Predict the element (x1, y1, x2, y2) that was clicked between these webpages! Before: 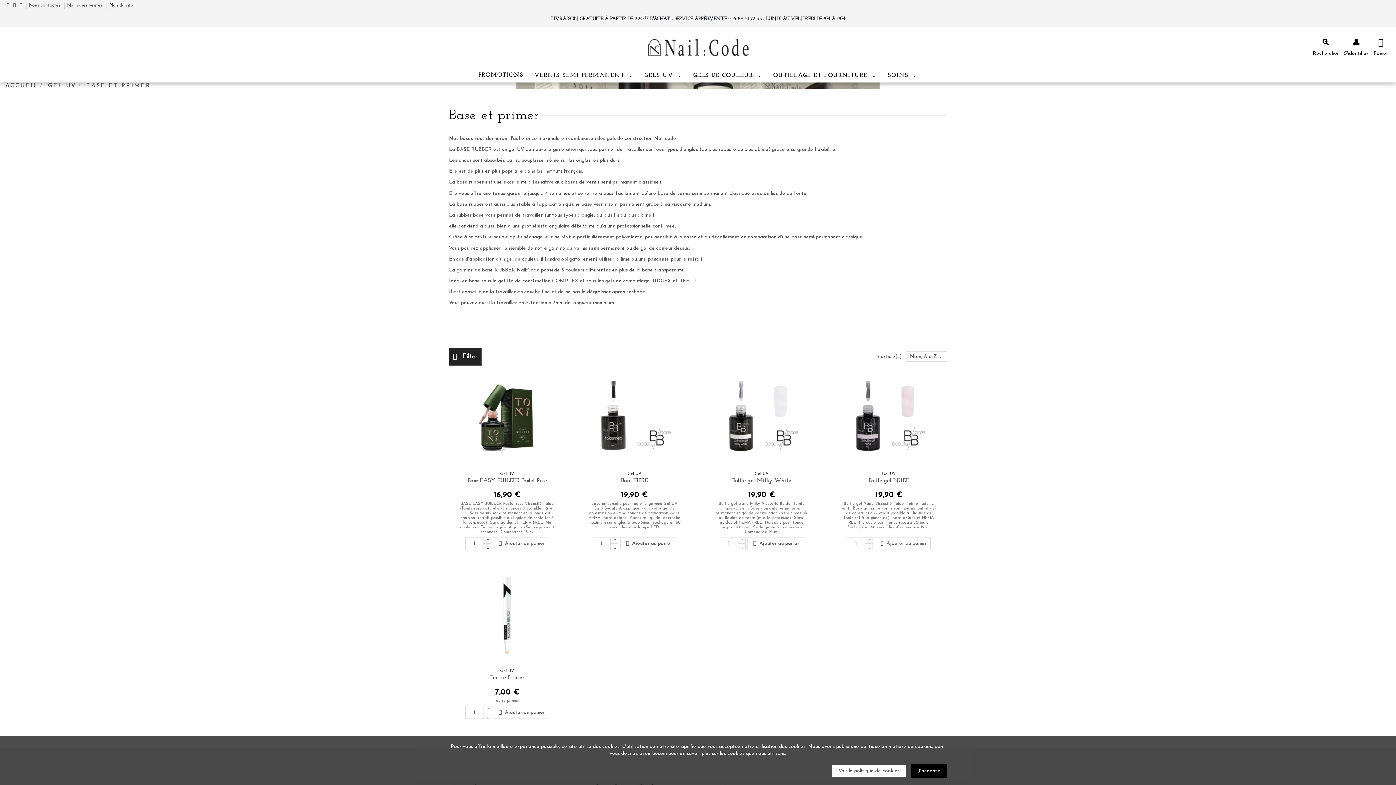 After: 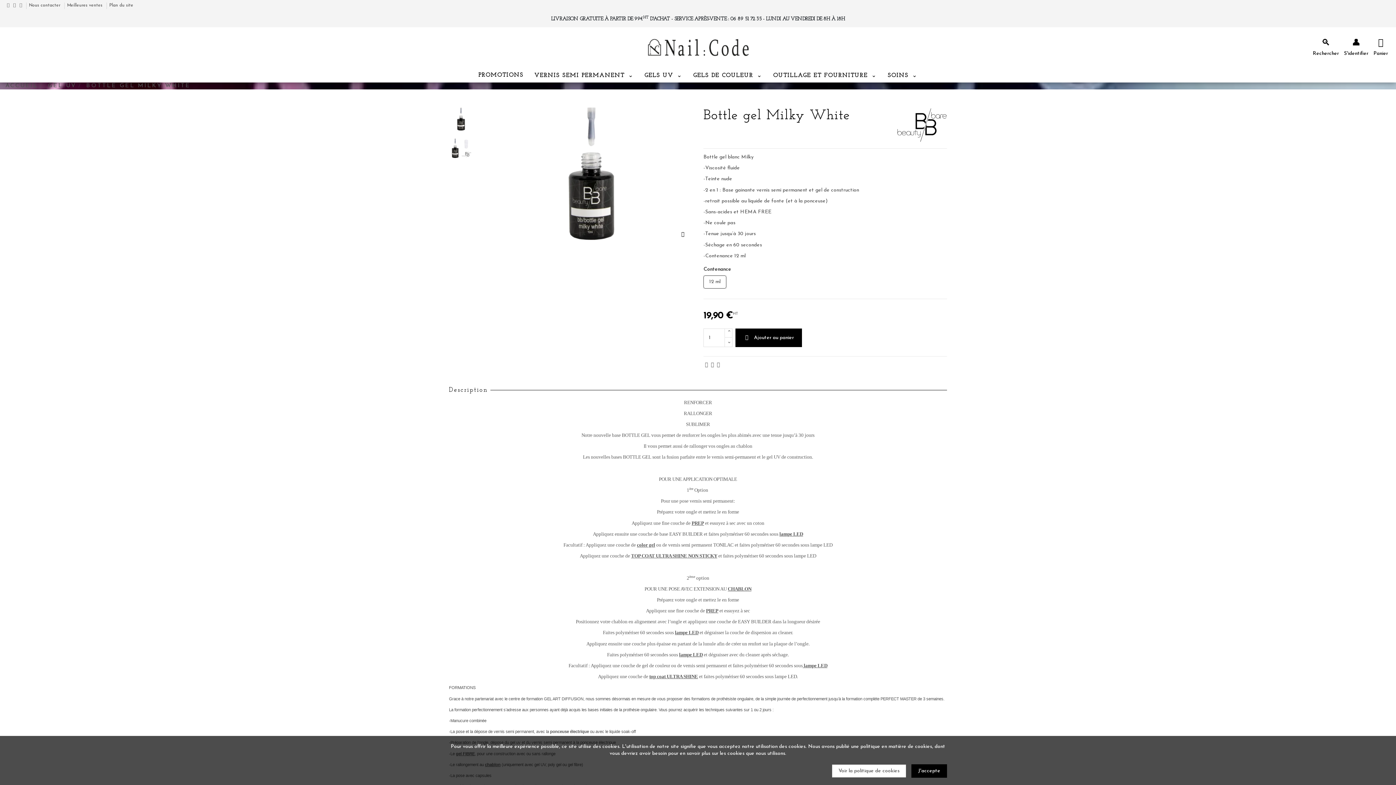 Action: bbox: (703, 375, 820, 461)